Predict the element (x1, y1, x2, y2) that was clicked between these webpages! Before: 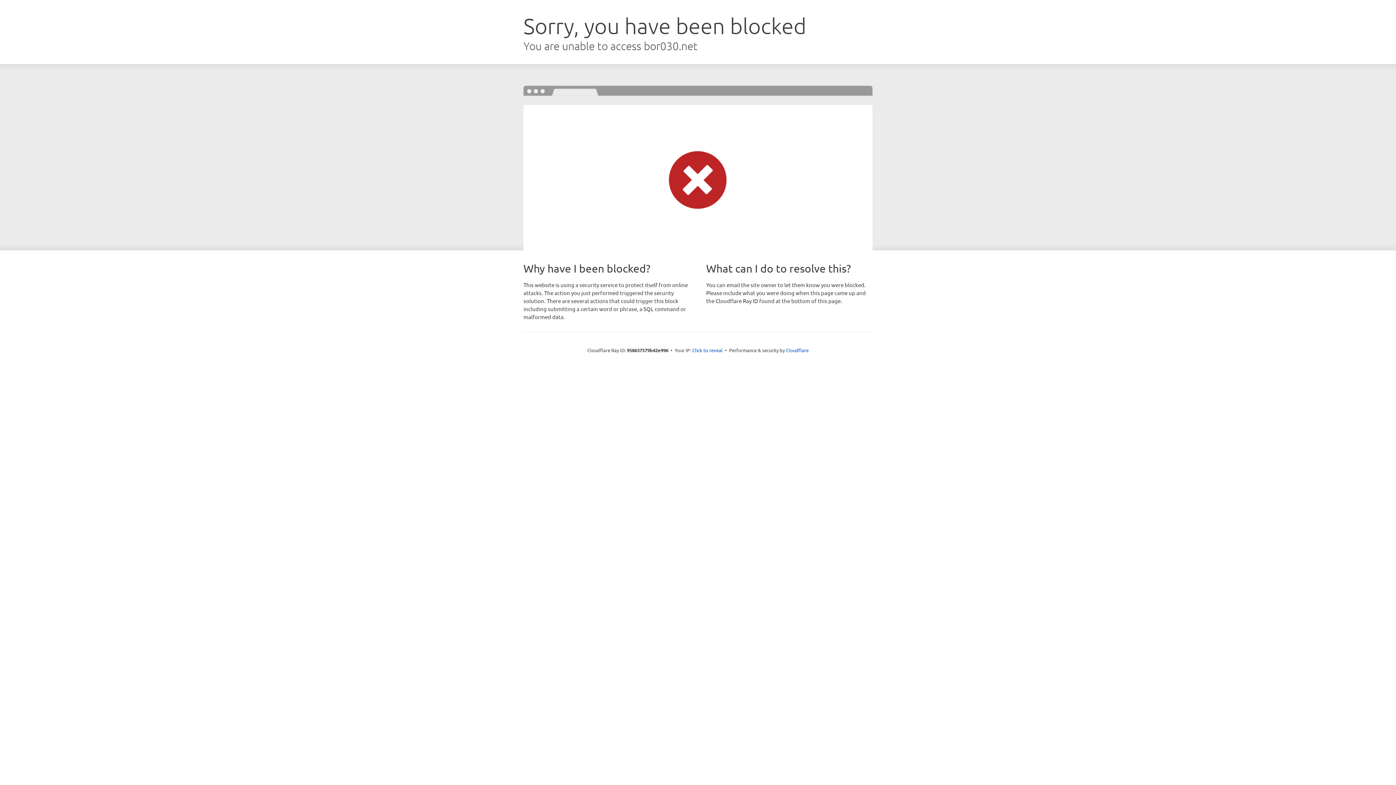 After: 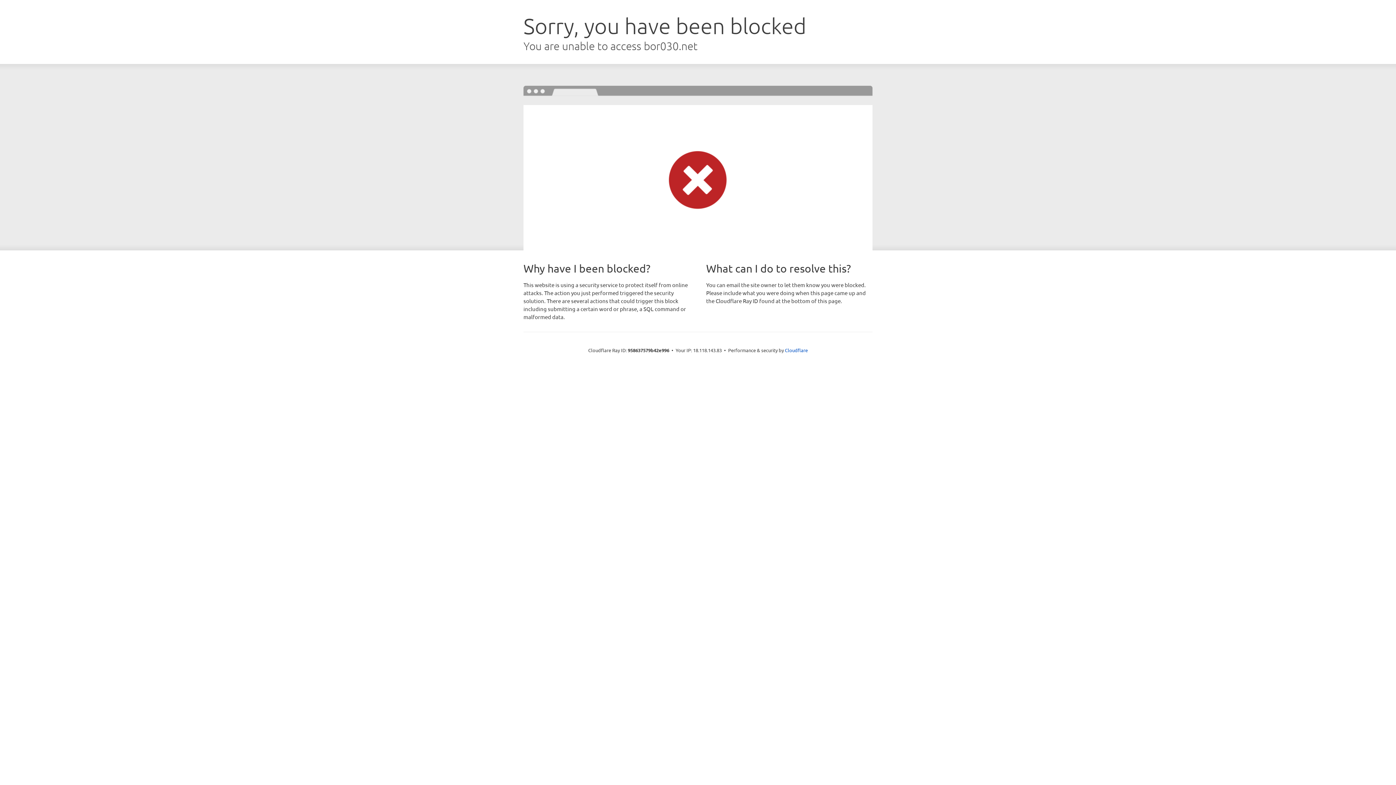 Action: bbox: (692, 346, 722, 353) label: Click to reveal